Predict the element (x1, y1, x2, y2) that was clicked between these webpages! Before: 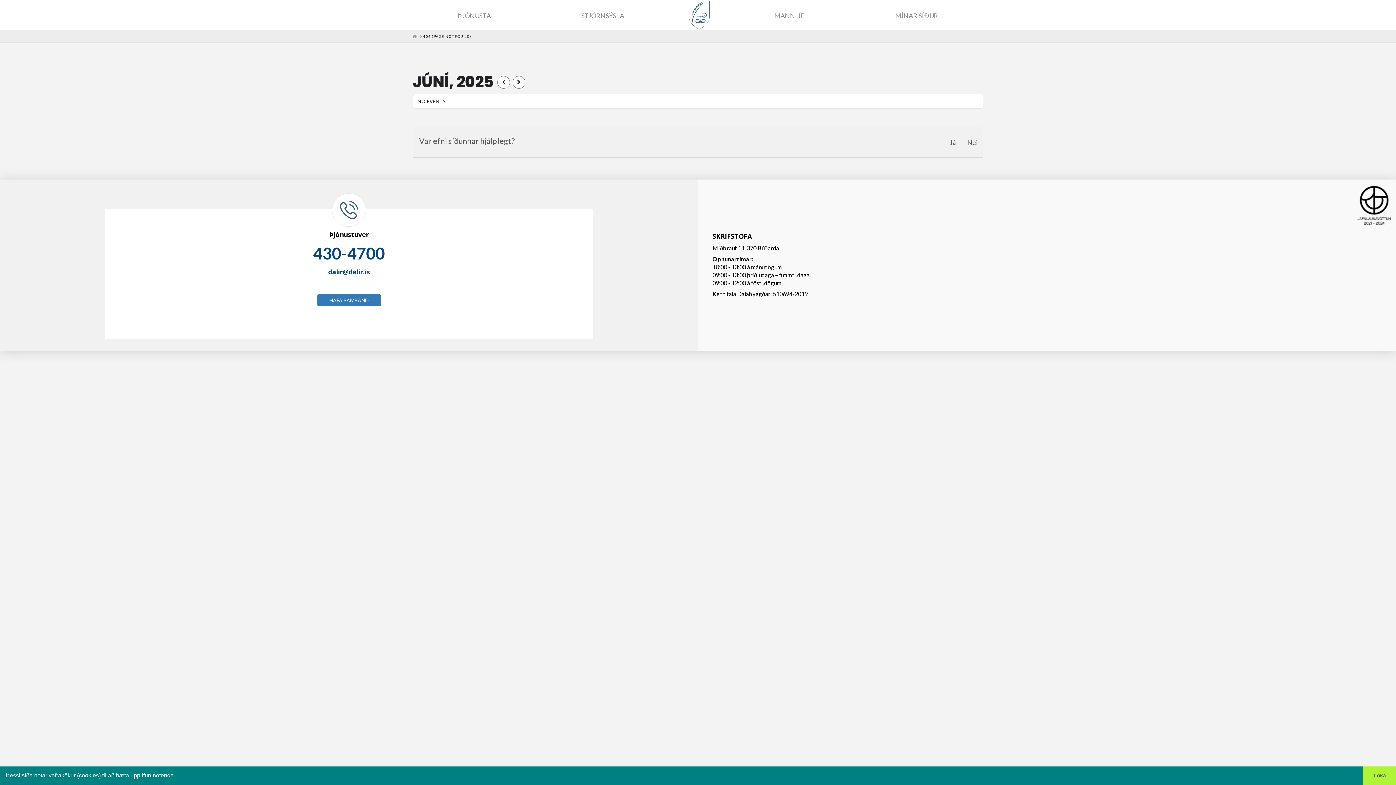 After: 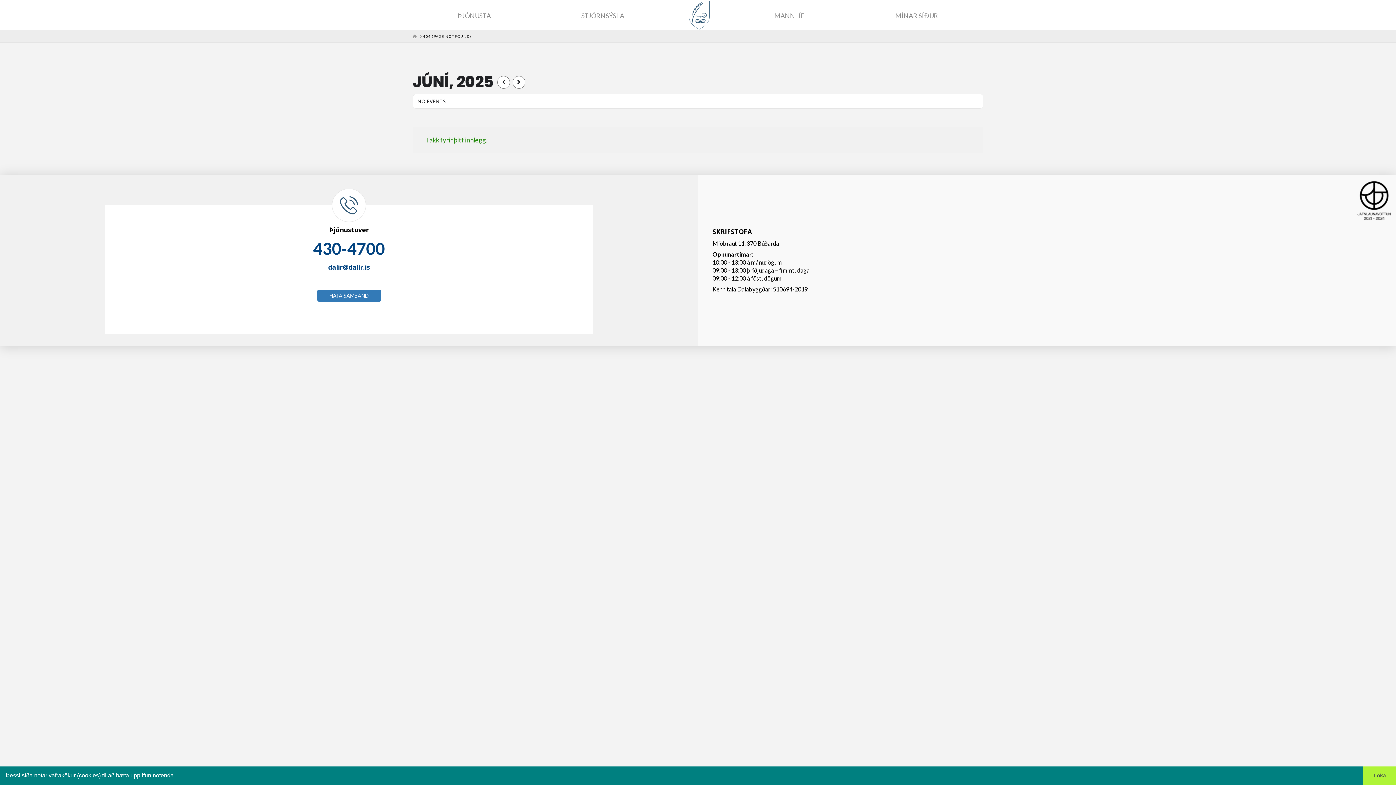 Action: bbox: (949, 136, 956, 148) label: Já